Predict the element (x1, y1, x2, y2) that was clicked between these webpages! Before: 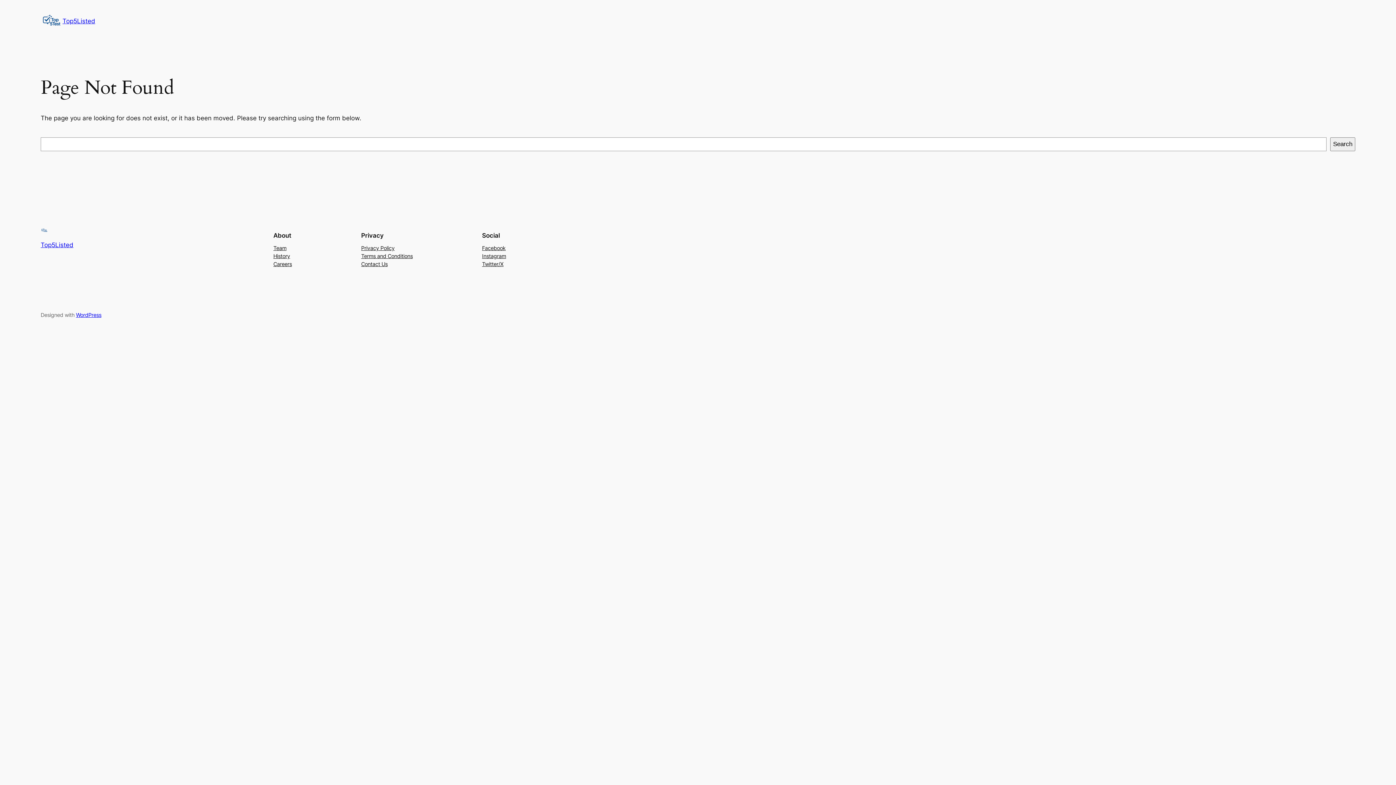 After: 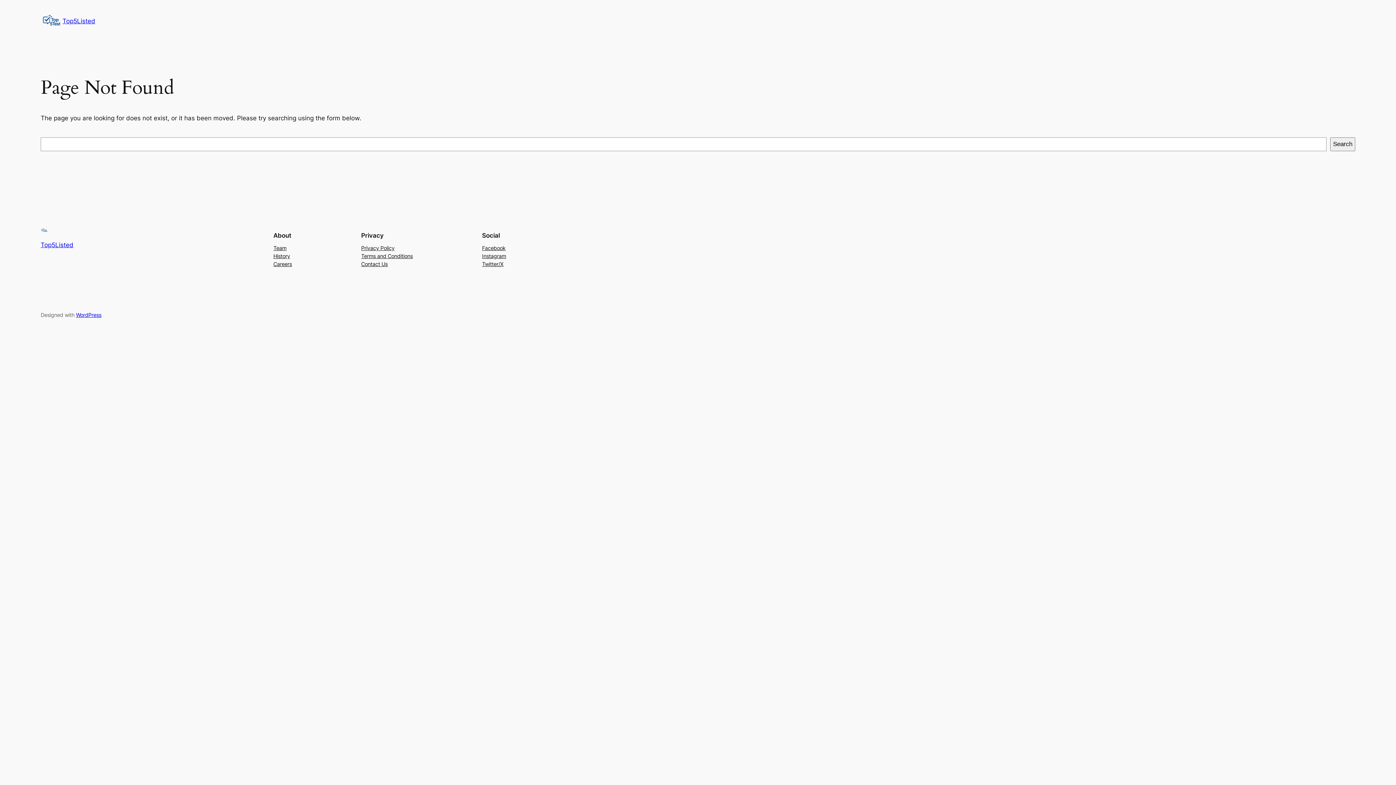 Action: bbox: (273, 260, 292, 268) label: Careers